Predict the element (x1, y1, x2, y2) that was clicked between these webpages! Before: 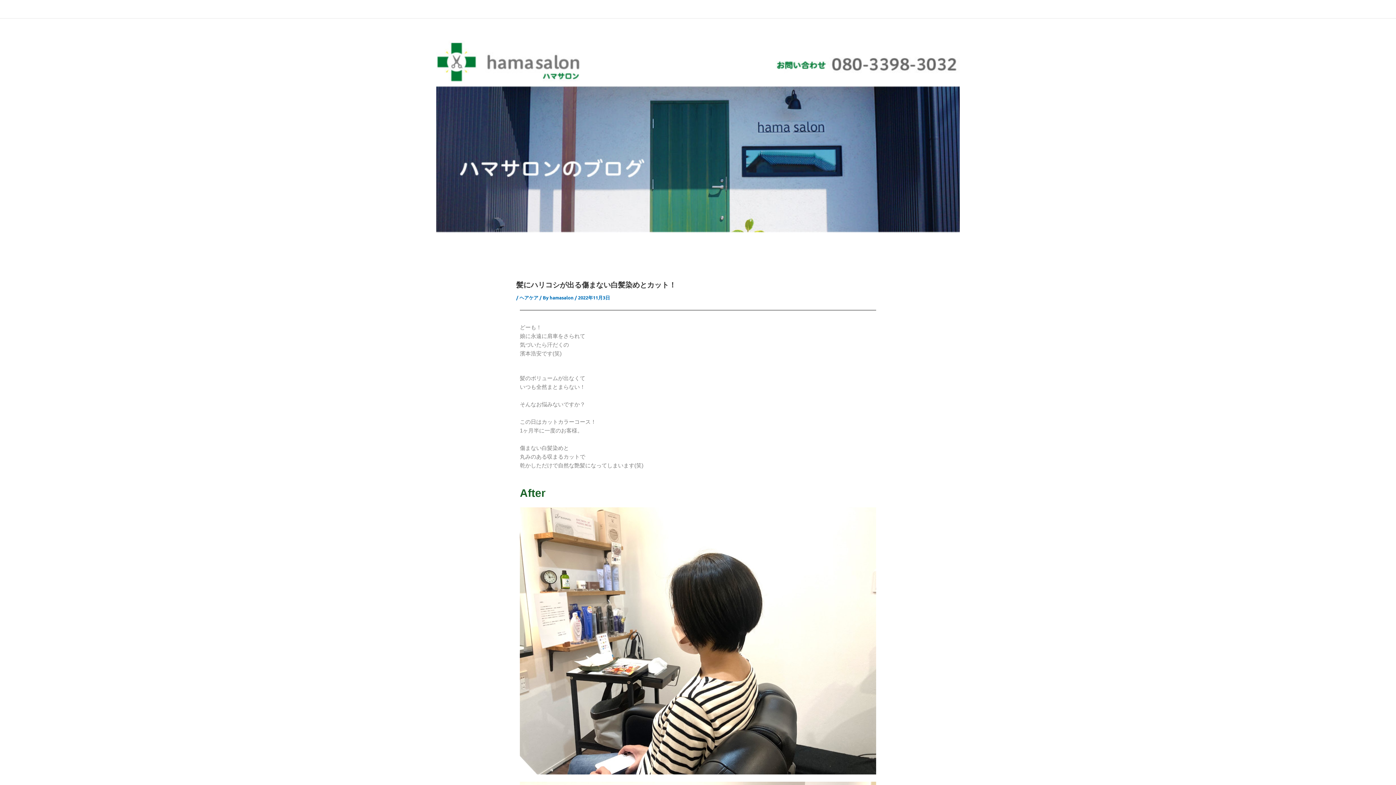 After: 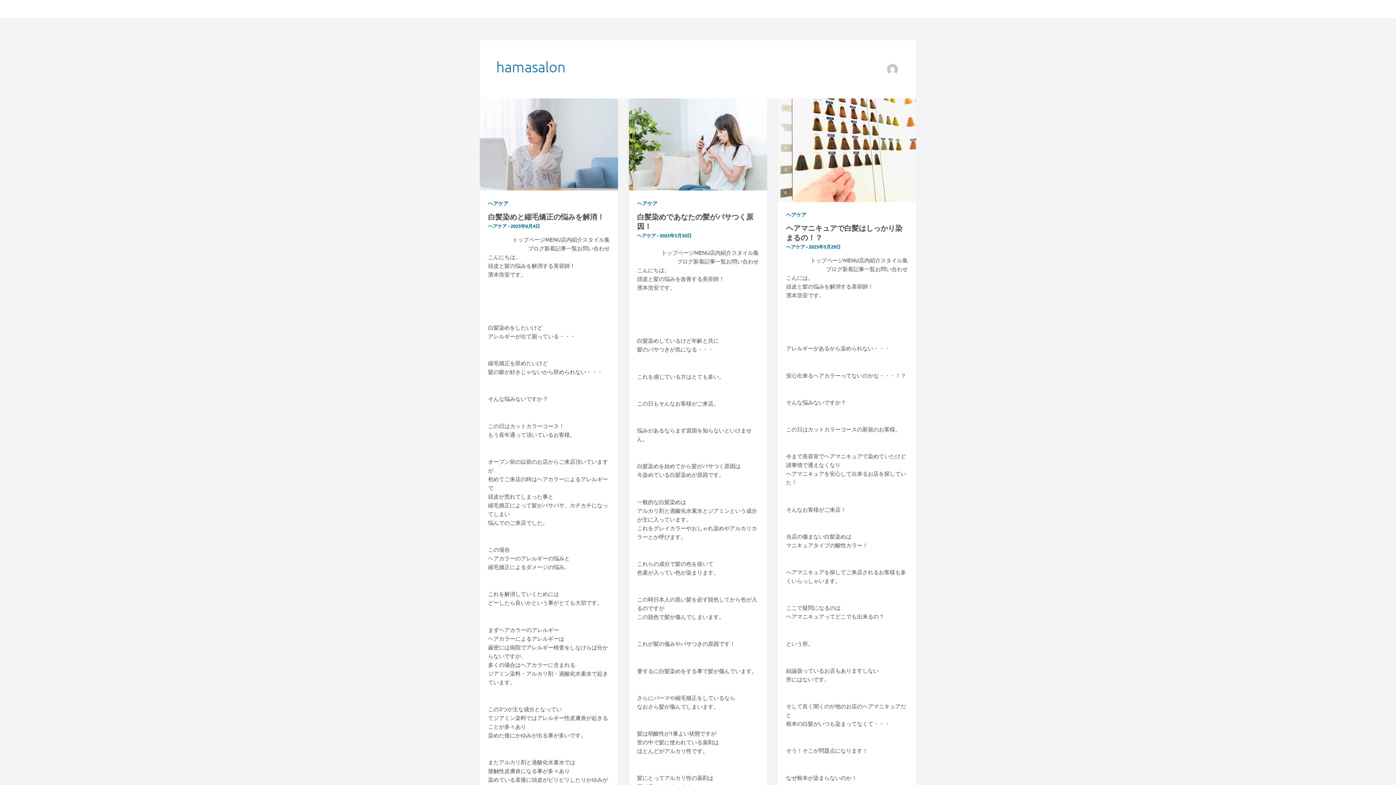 Action: bbox: (549, 294, 574, 300) label: hamasalon 